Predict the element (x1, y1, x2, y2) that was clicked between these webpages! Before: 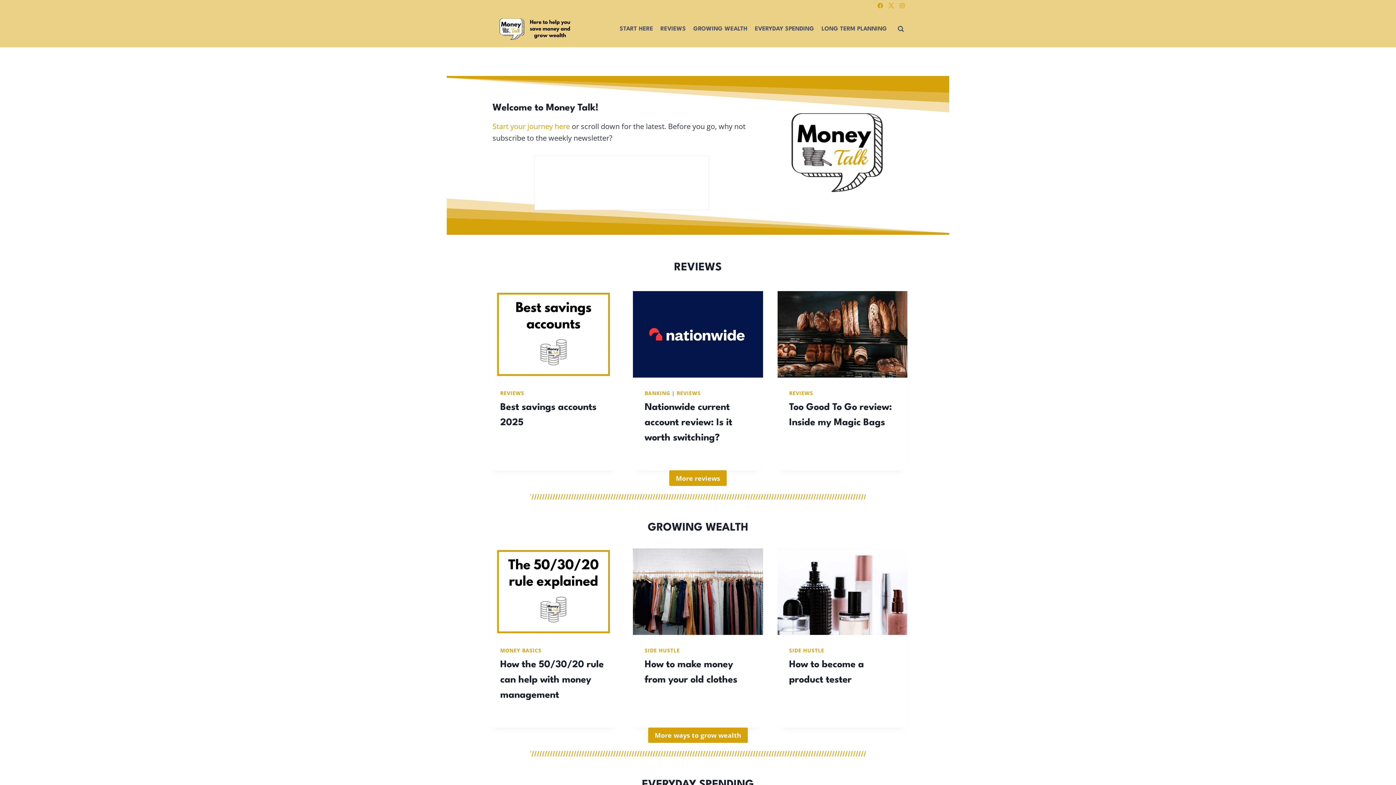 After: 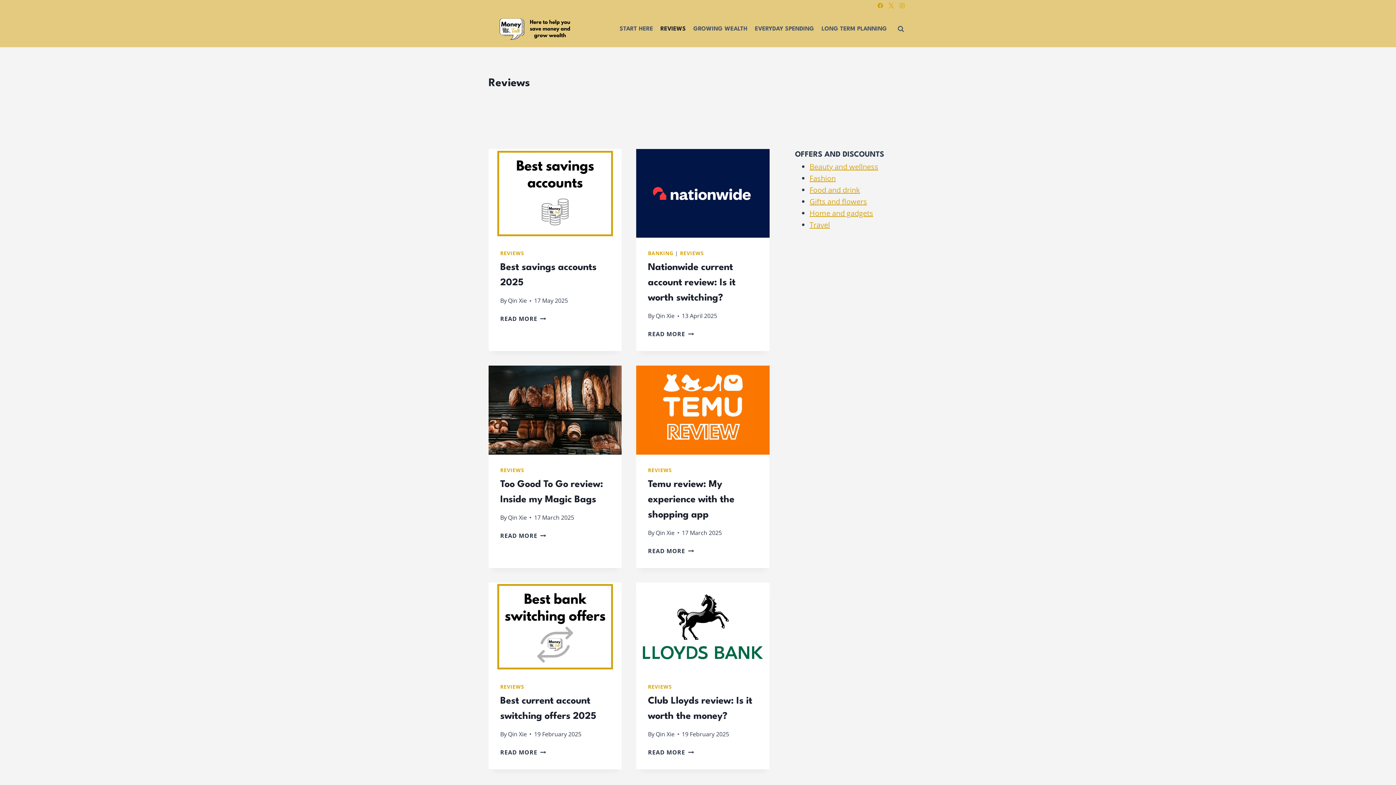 Action: bbox: (500, 389, 524, 396) label: REVIEWS